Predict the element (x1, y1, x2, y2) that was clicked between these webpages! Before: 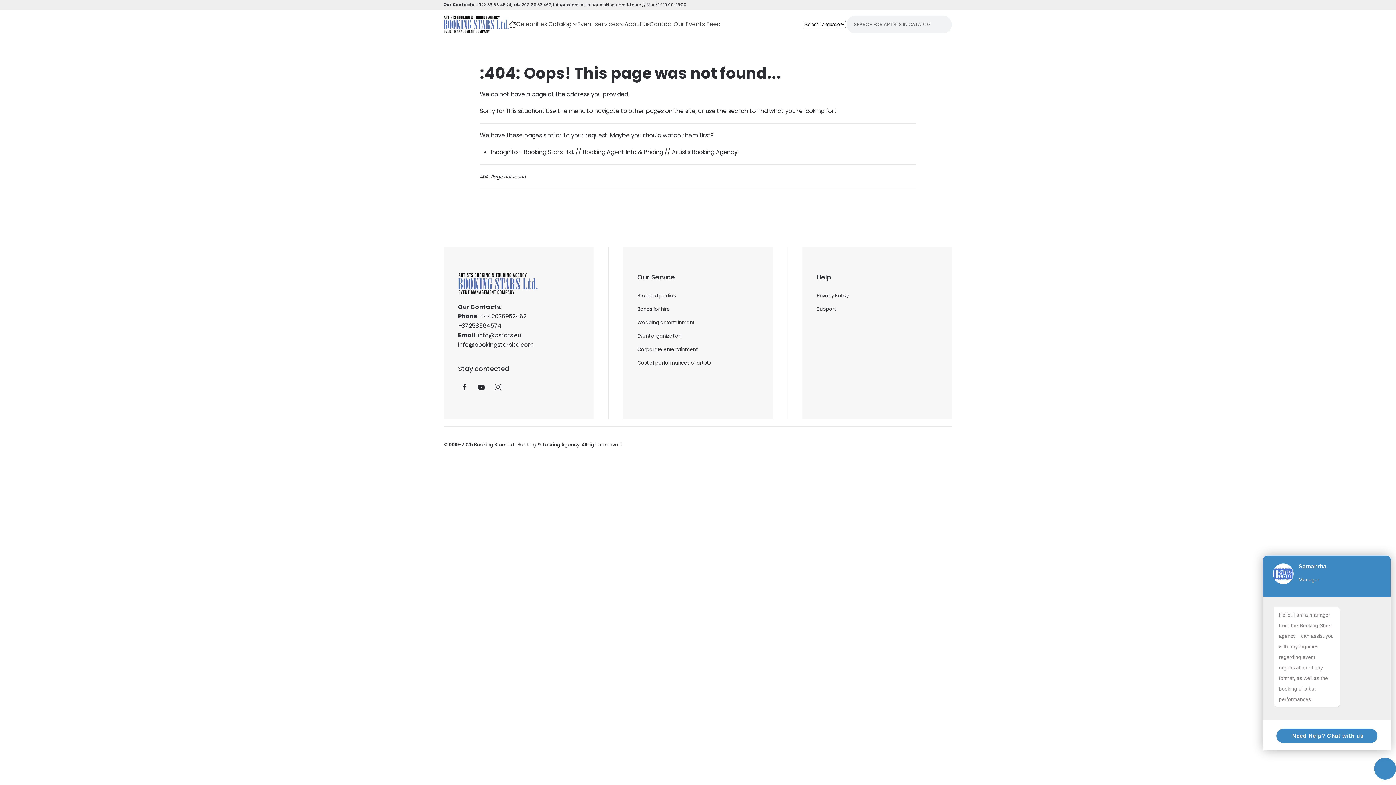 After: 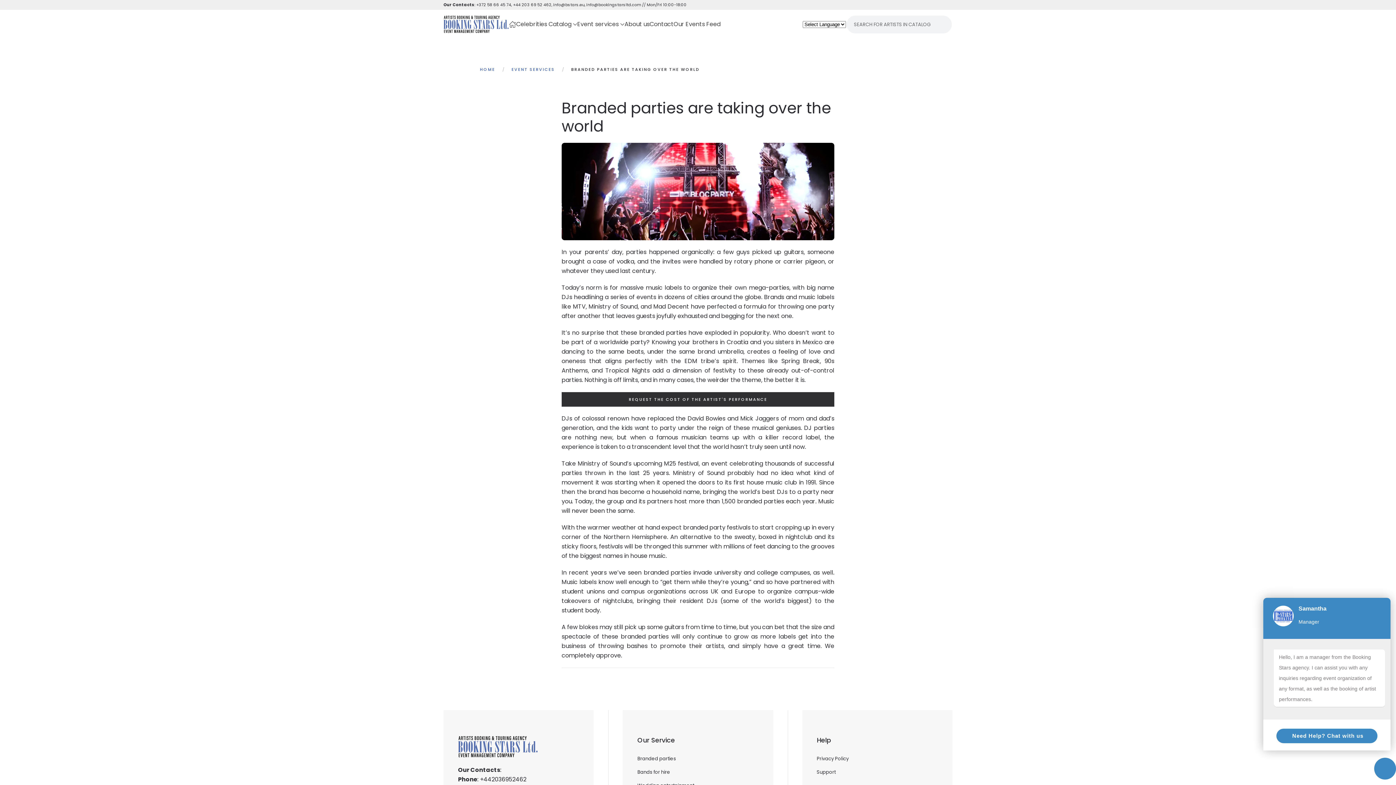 Action: bbox: (637, 289, 758, 302) label: Branded parties